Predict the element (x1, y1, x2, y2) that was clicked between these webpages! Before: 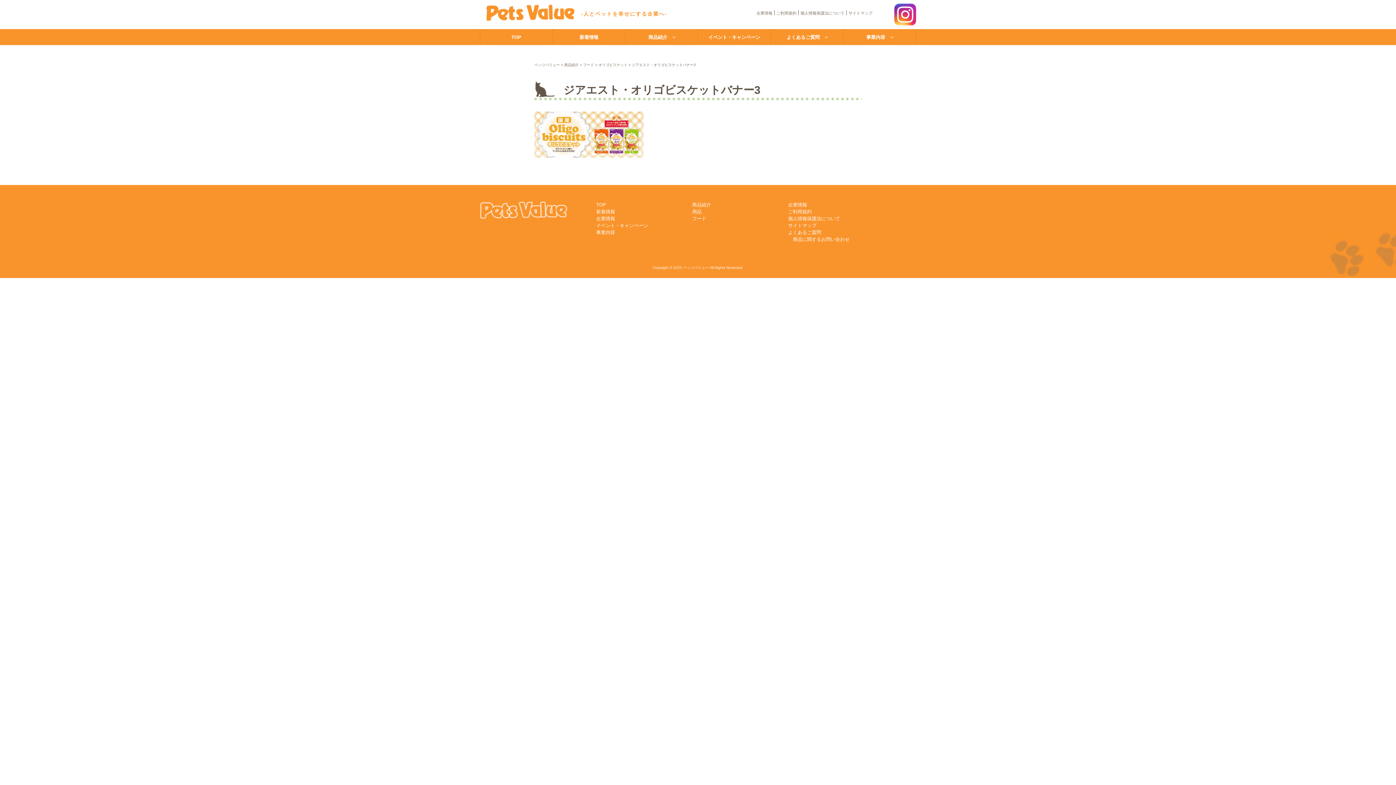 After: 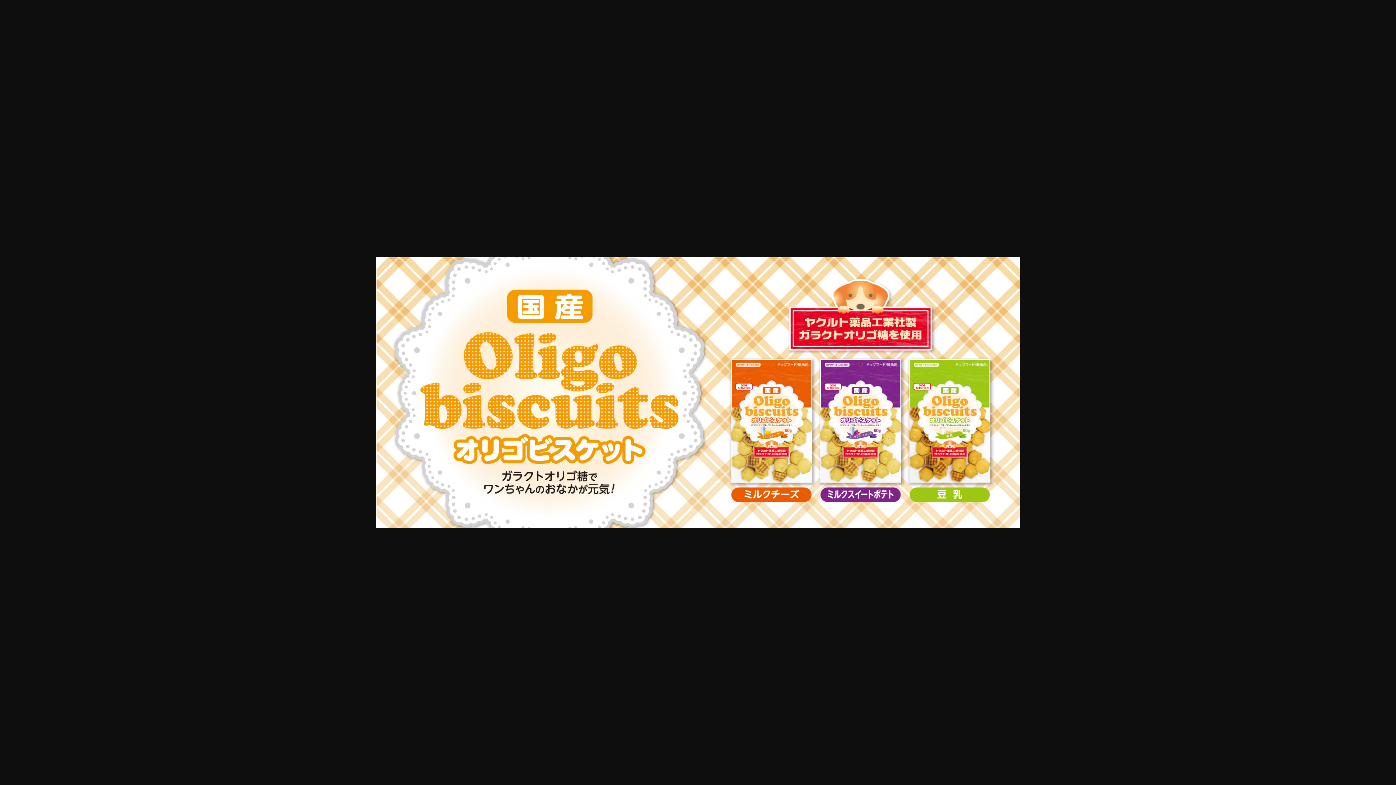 Action: bbox: (534, 150, 643, 156)